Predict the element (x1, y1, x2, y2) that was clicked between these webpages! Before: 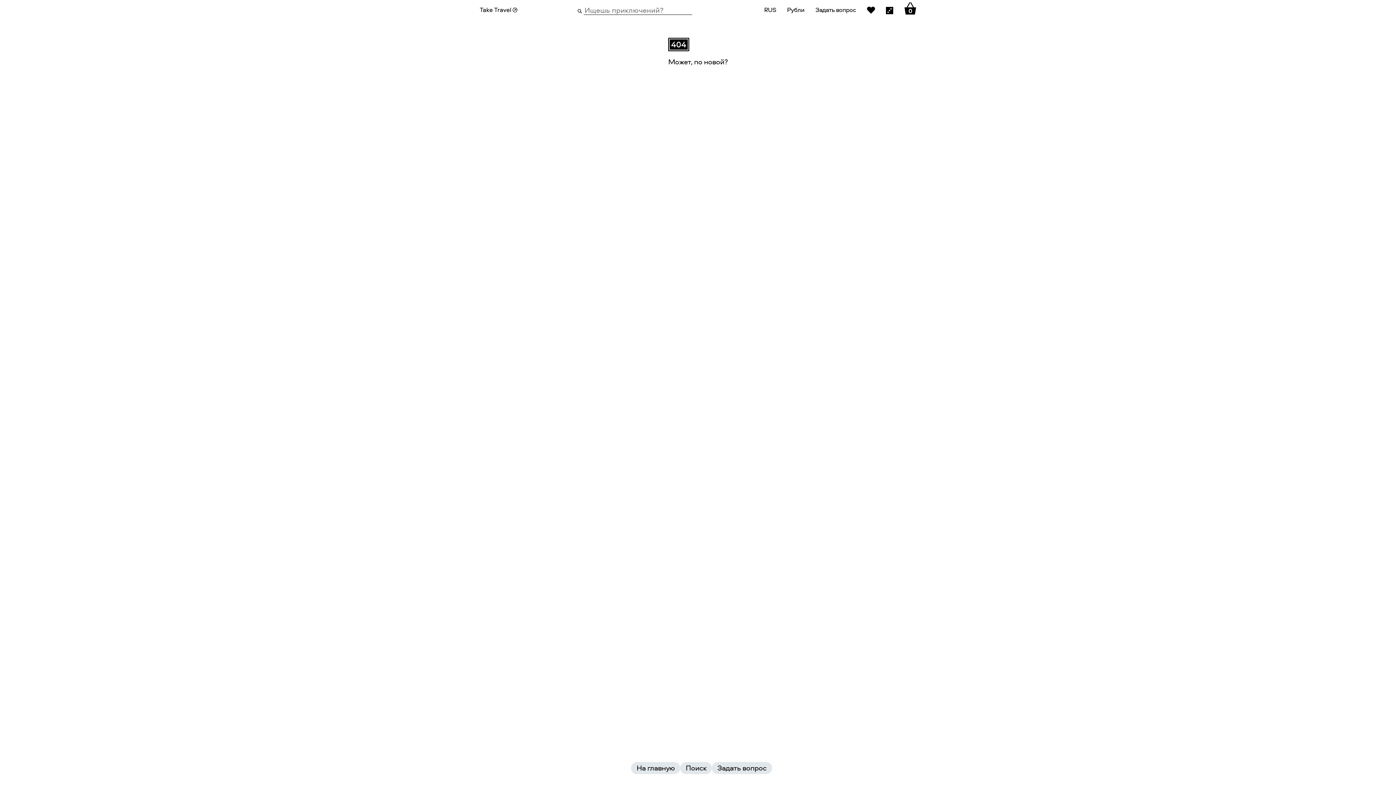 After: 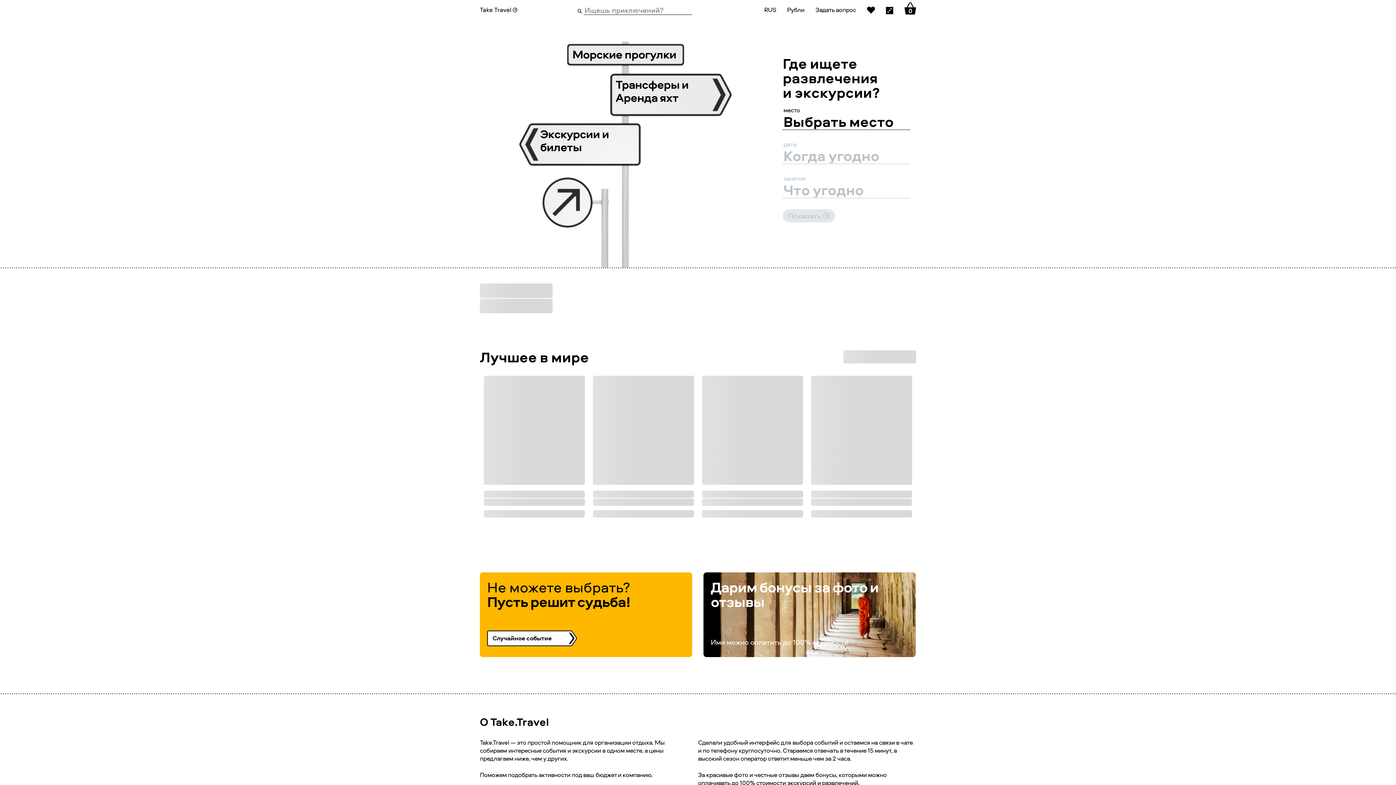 Action: bbox: (631, 762, 680, 774) label: gray-button